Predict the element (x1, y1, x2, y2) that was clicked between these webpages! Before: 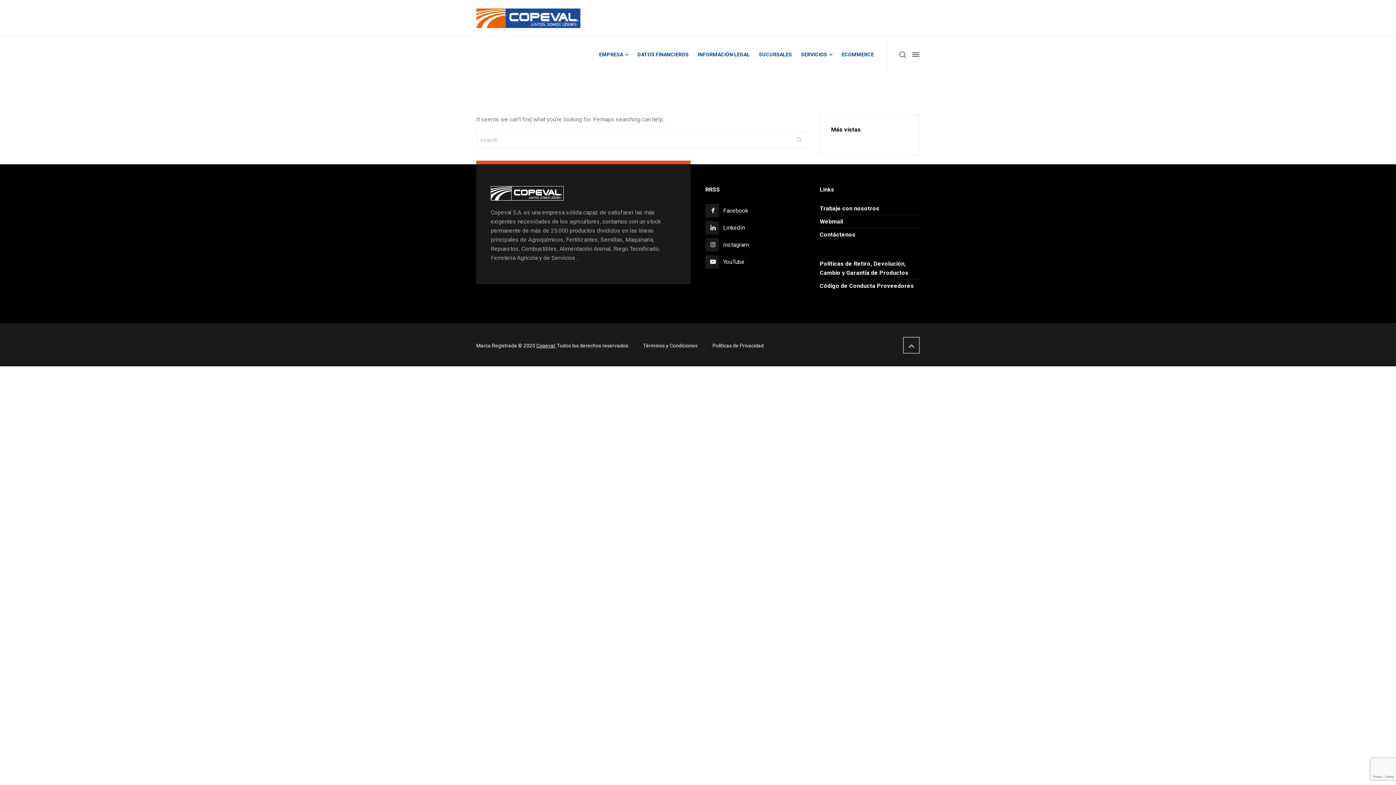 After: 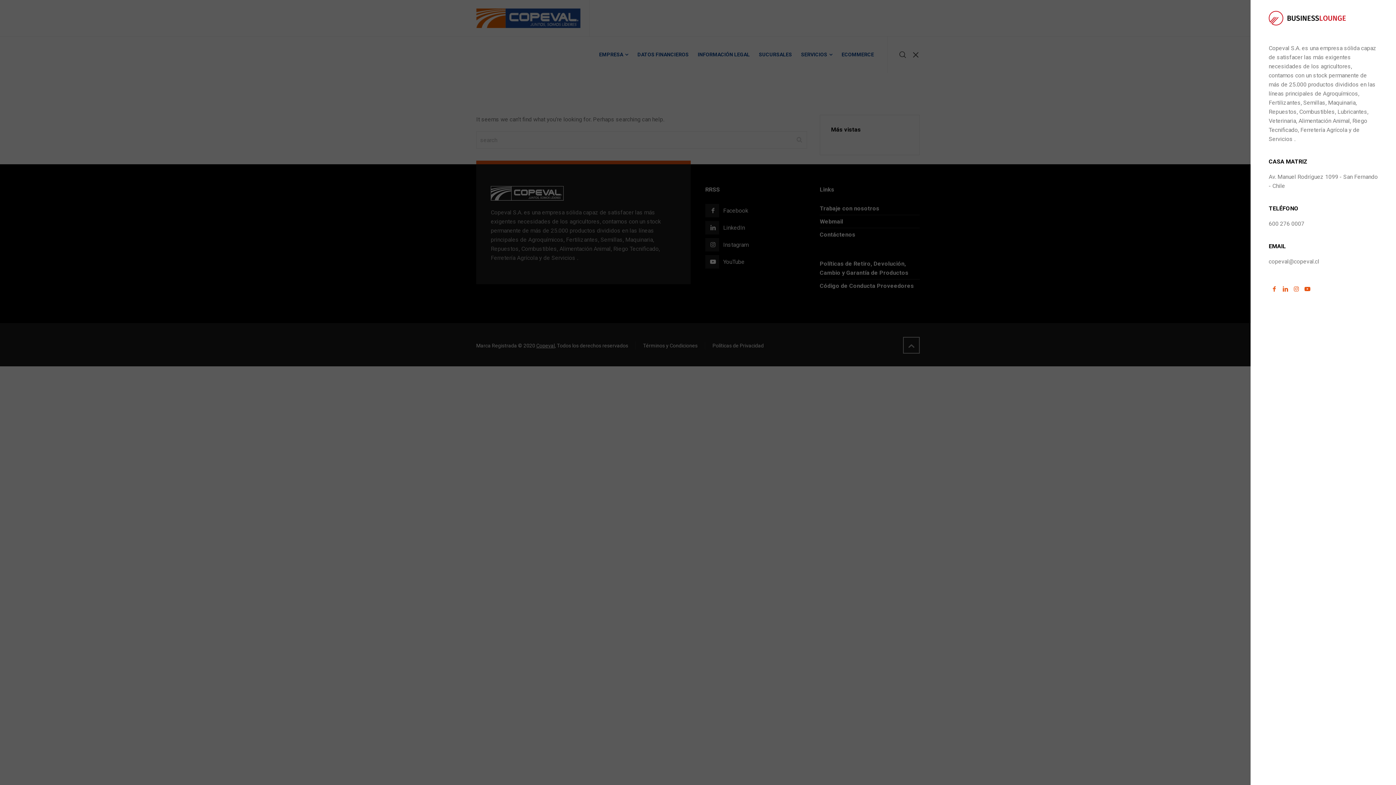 Action: bbox: (909, 45, 920, 63)